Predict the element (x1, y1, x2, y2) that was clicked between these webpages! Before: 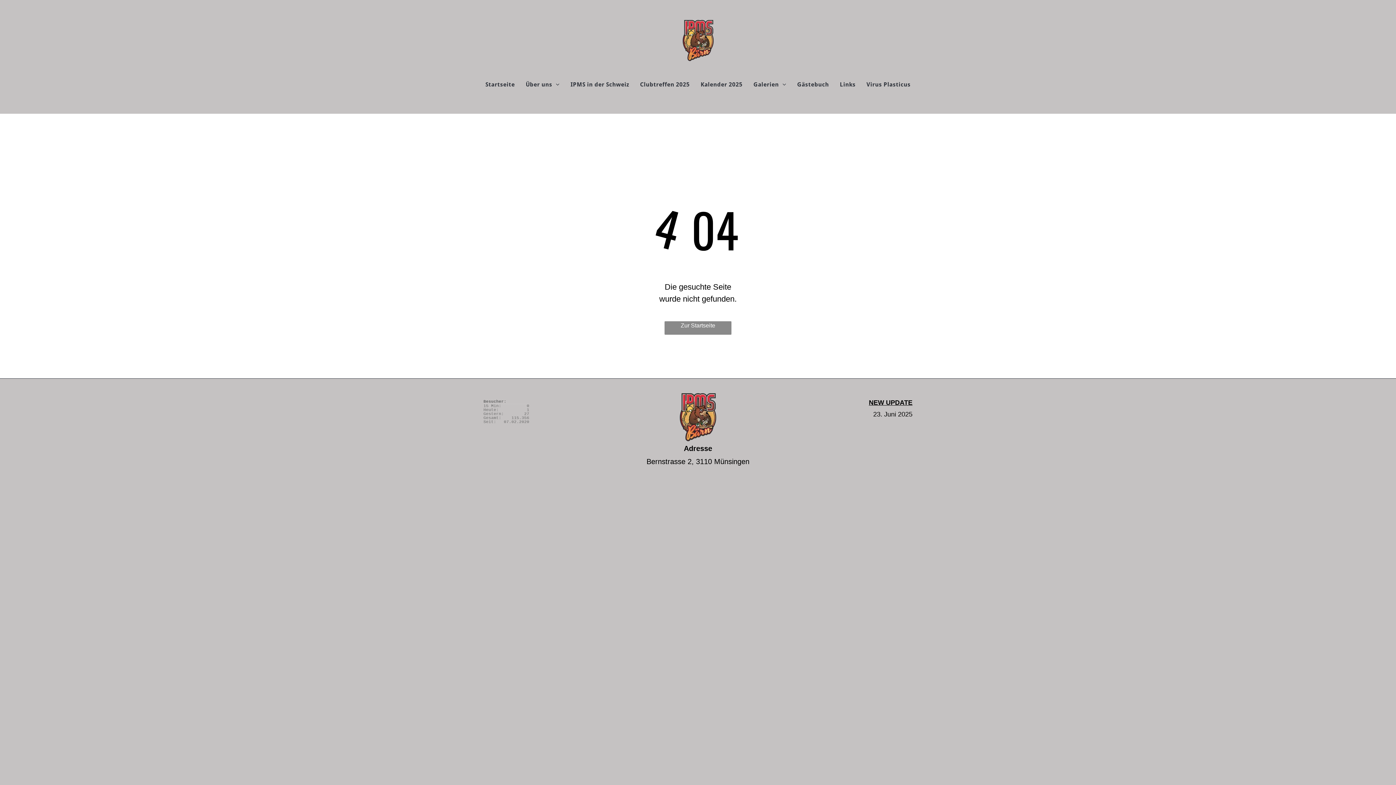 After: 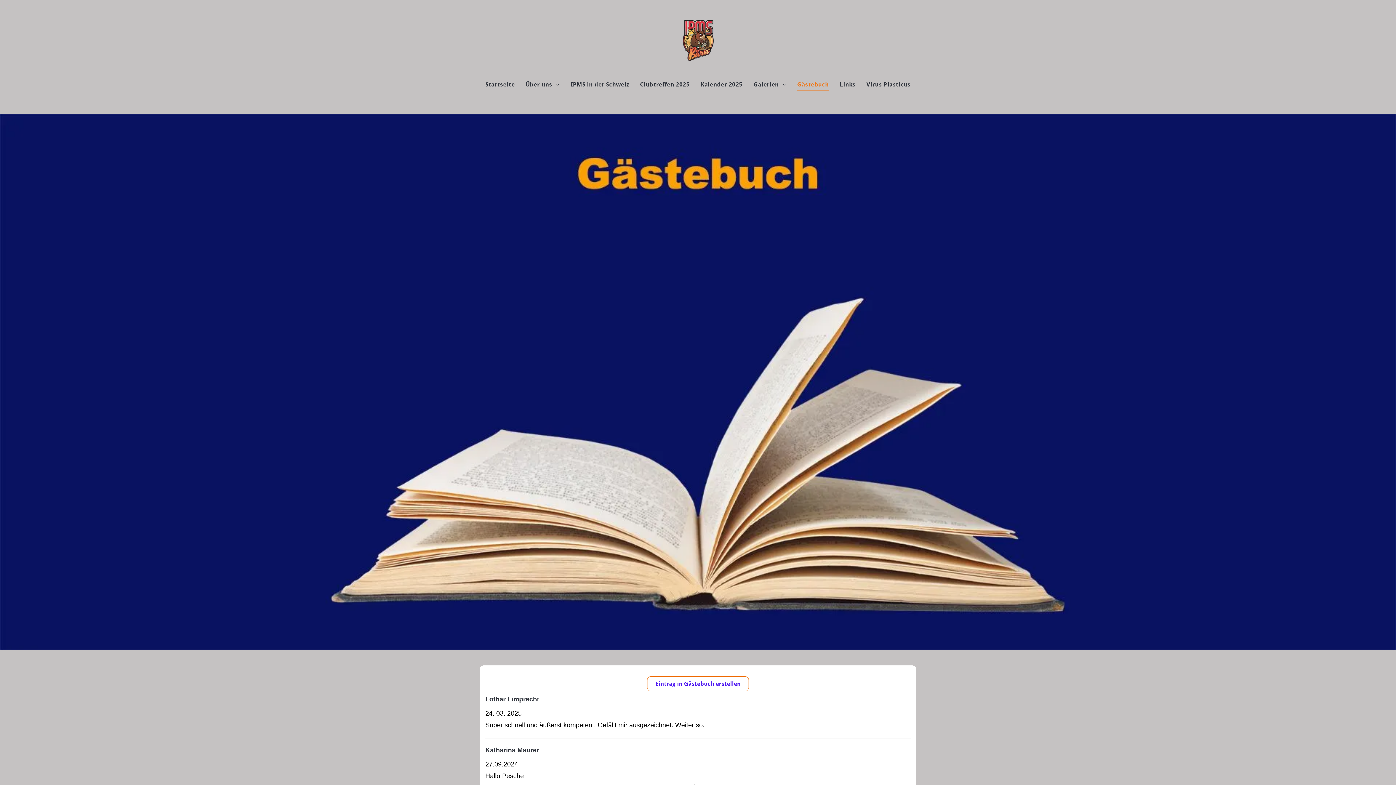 Action: label: Gästebuch bbox: (791, 78, 834, 91)